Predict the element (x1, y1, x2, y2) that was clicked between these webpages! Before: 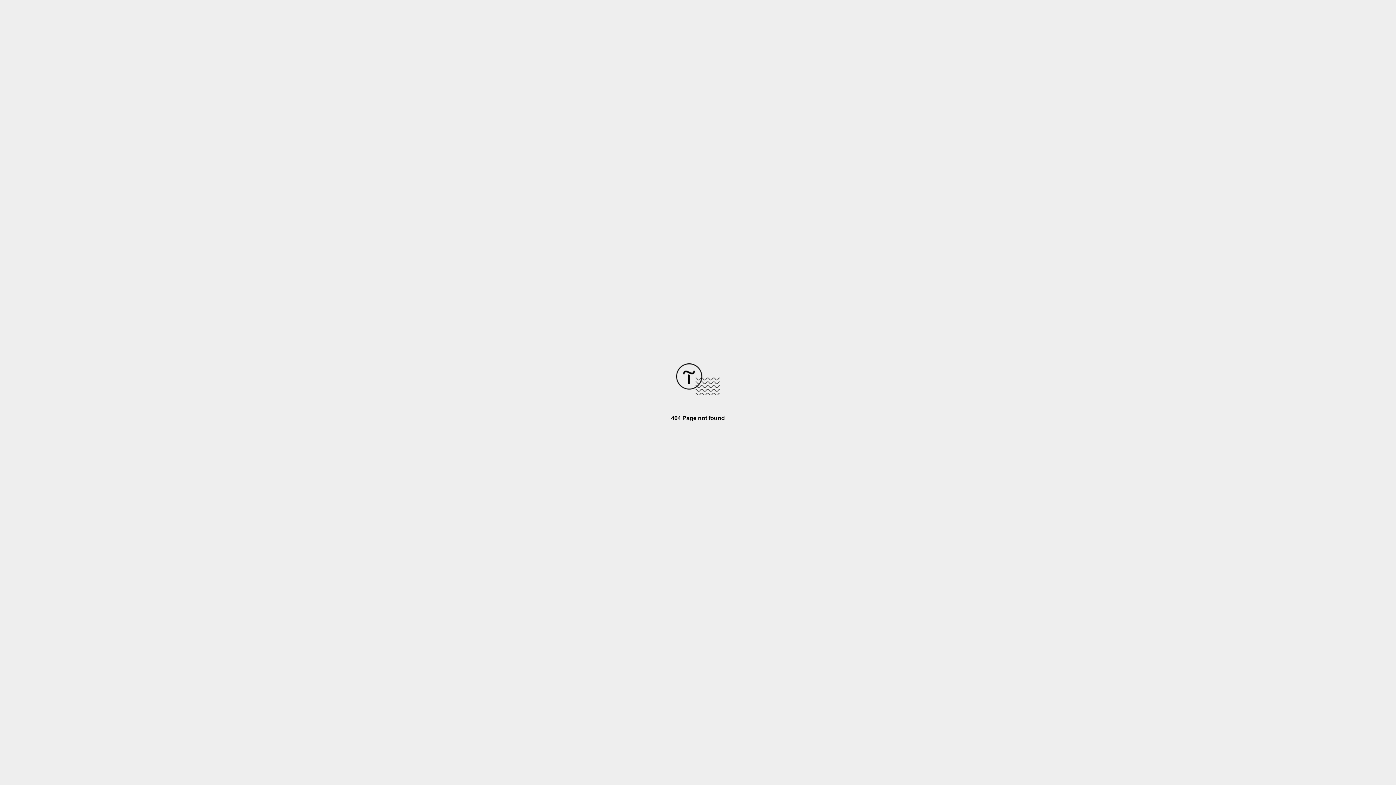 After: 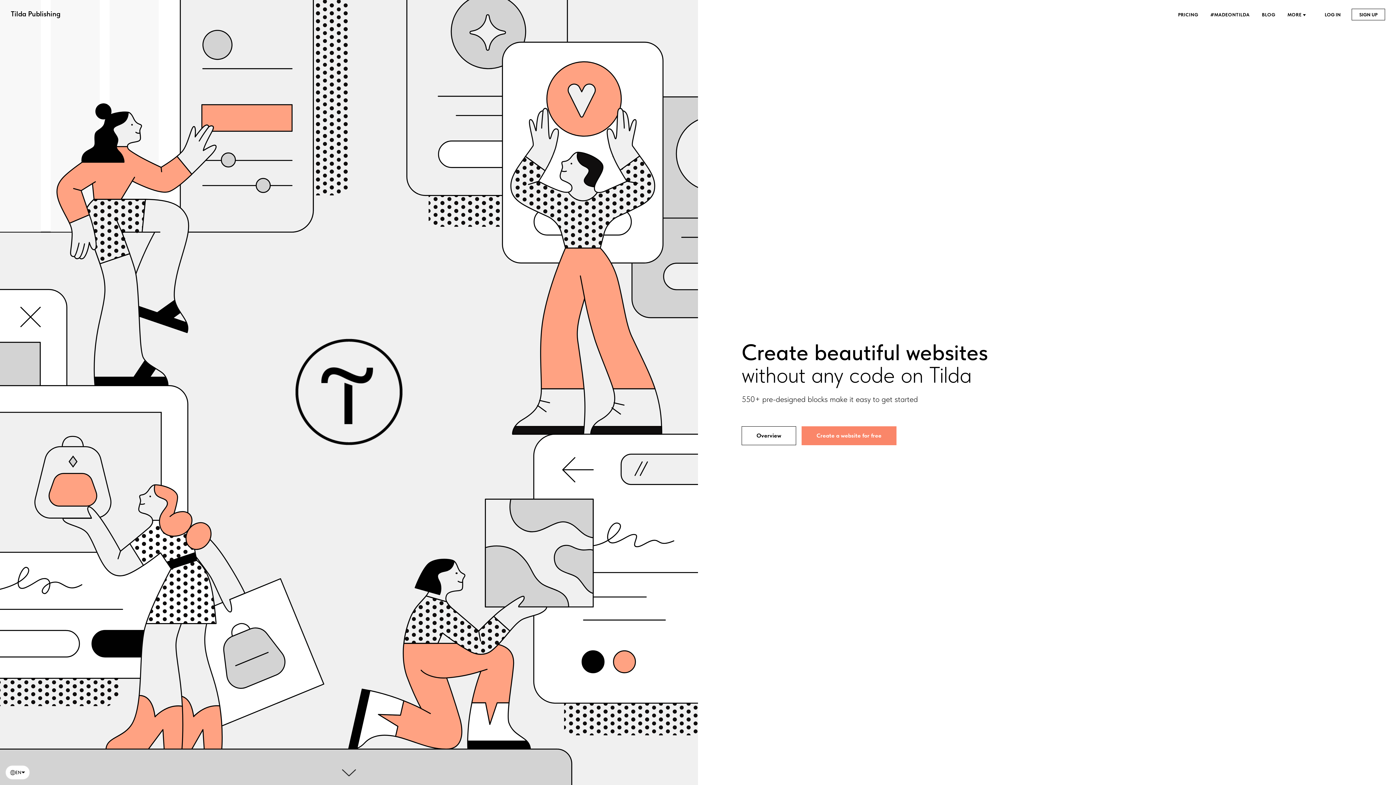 Action: bbox: (676, 390, 720, 396)